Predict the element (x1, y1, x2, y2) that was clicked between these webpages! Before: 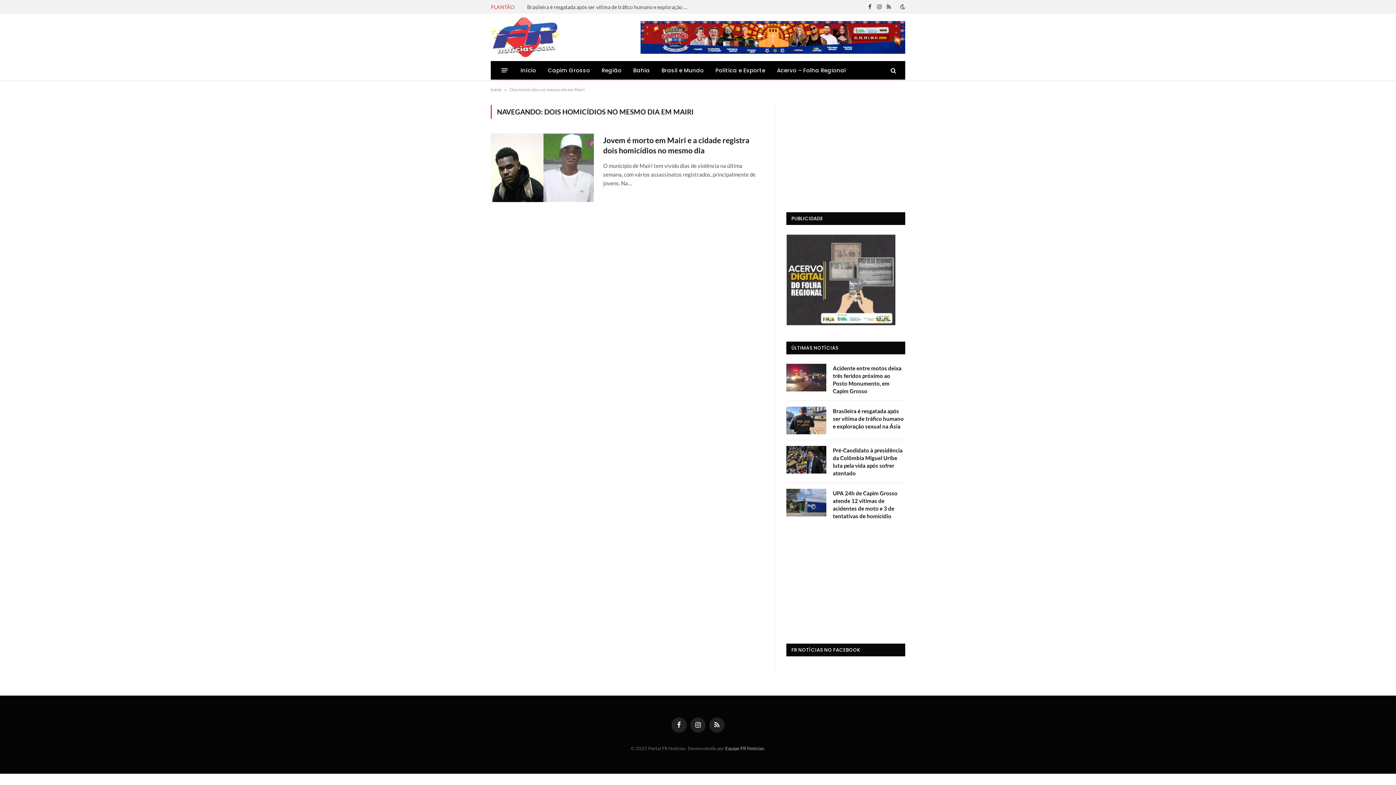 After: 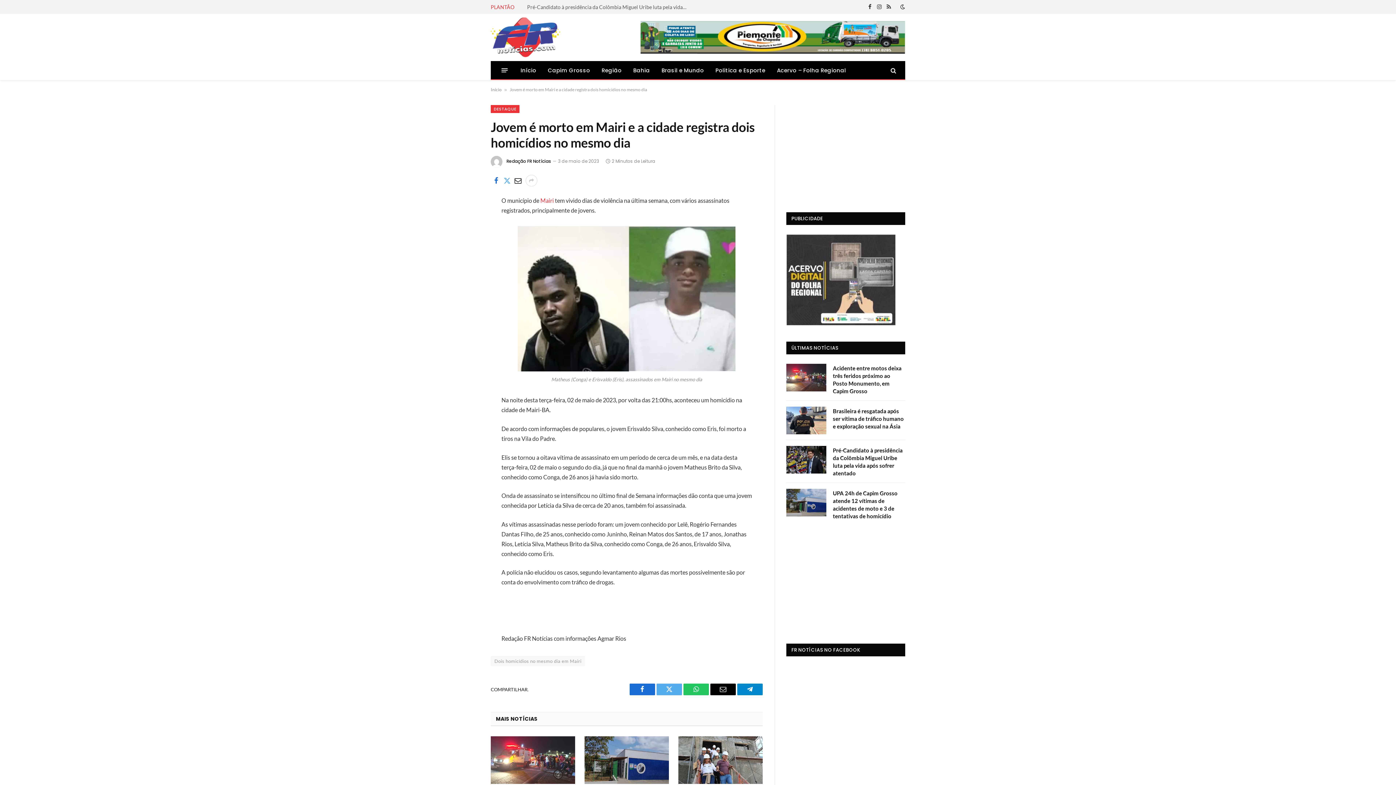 Action: bbox: (490, 133, 594, 202)